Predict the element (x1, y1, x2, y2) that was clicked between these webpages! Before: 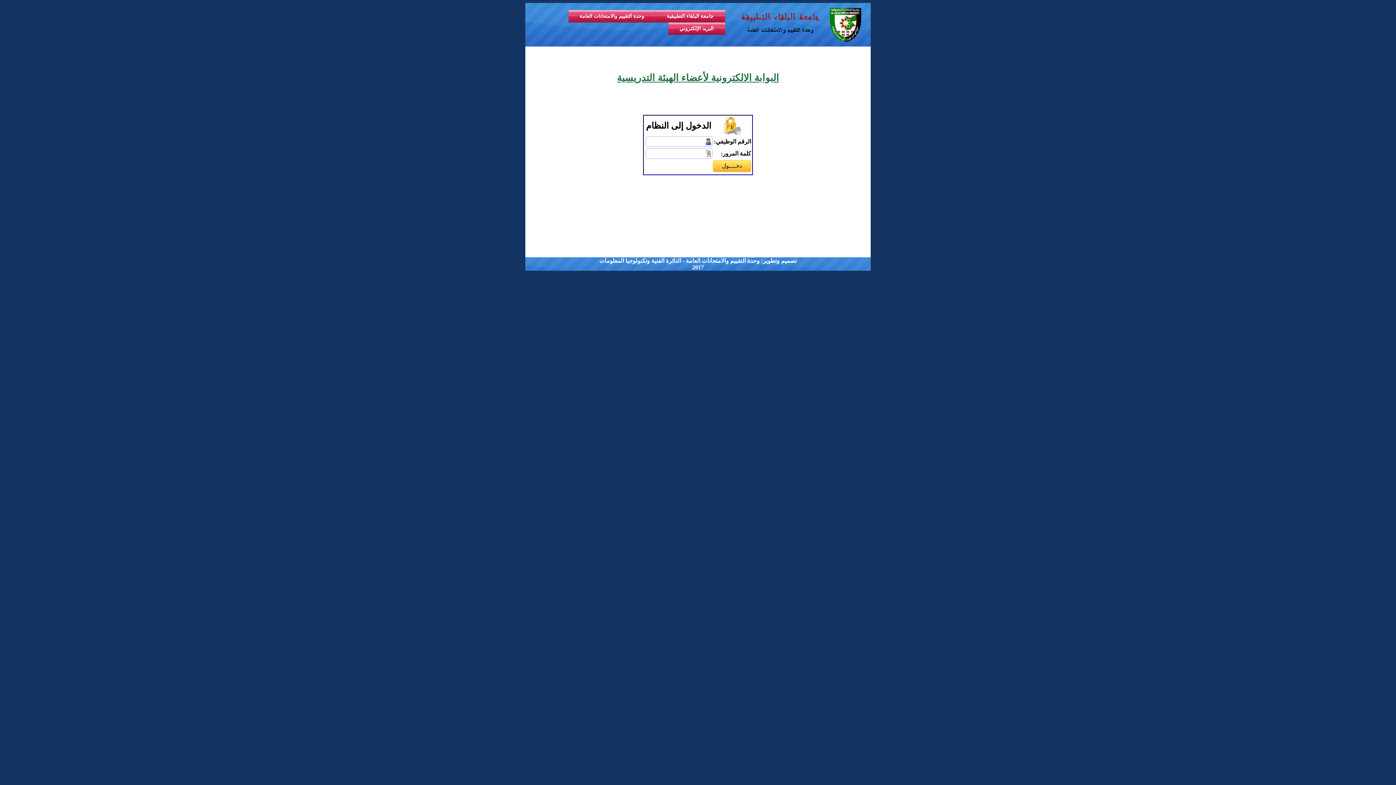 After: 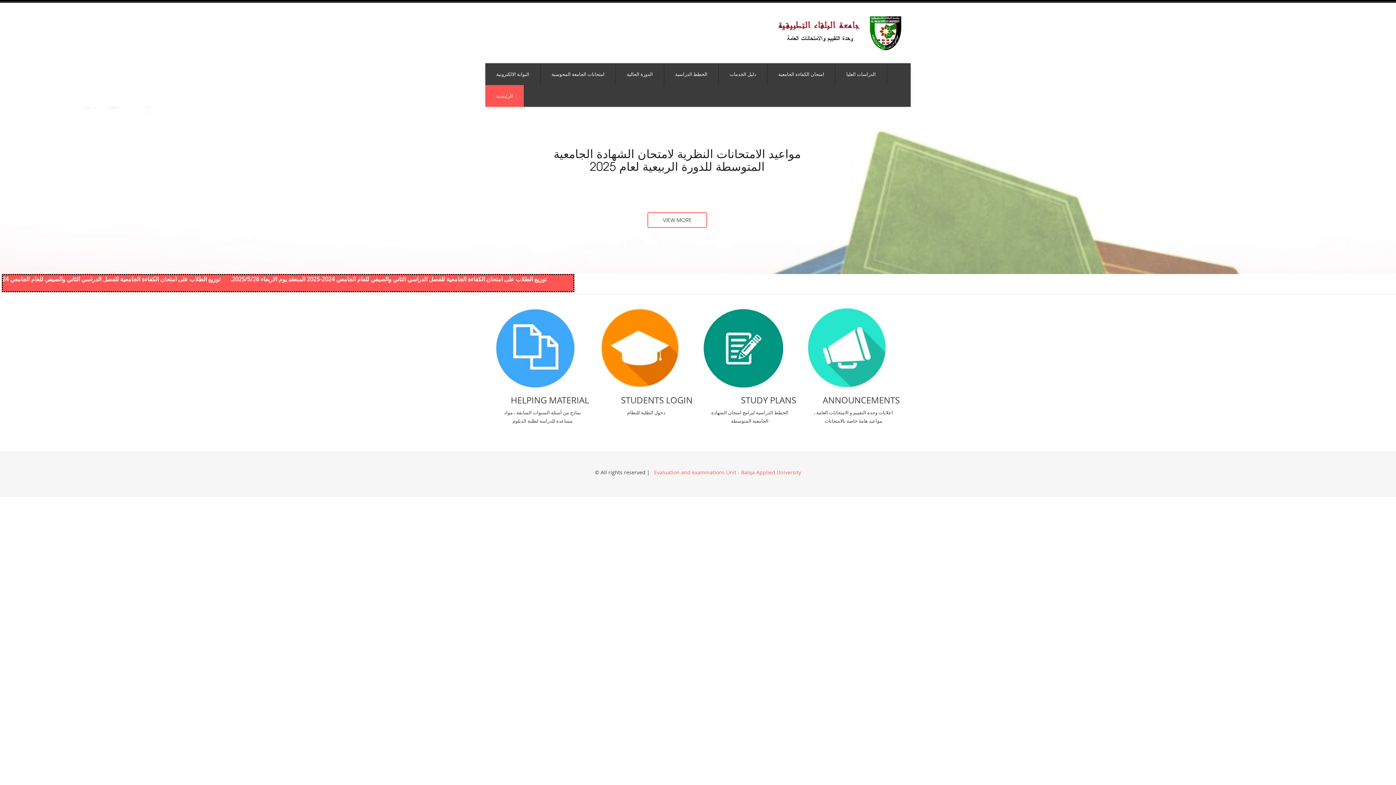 Action: label: وحدة التقييم والامتحانات العامة bbox: (568, 10, 655, 22)